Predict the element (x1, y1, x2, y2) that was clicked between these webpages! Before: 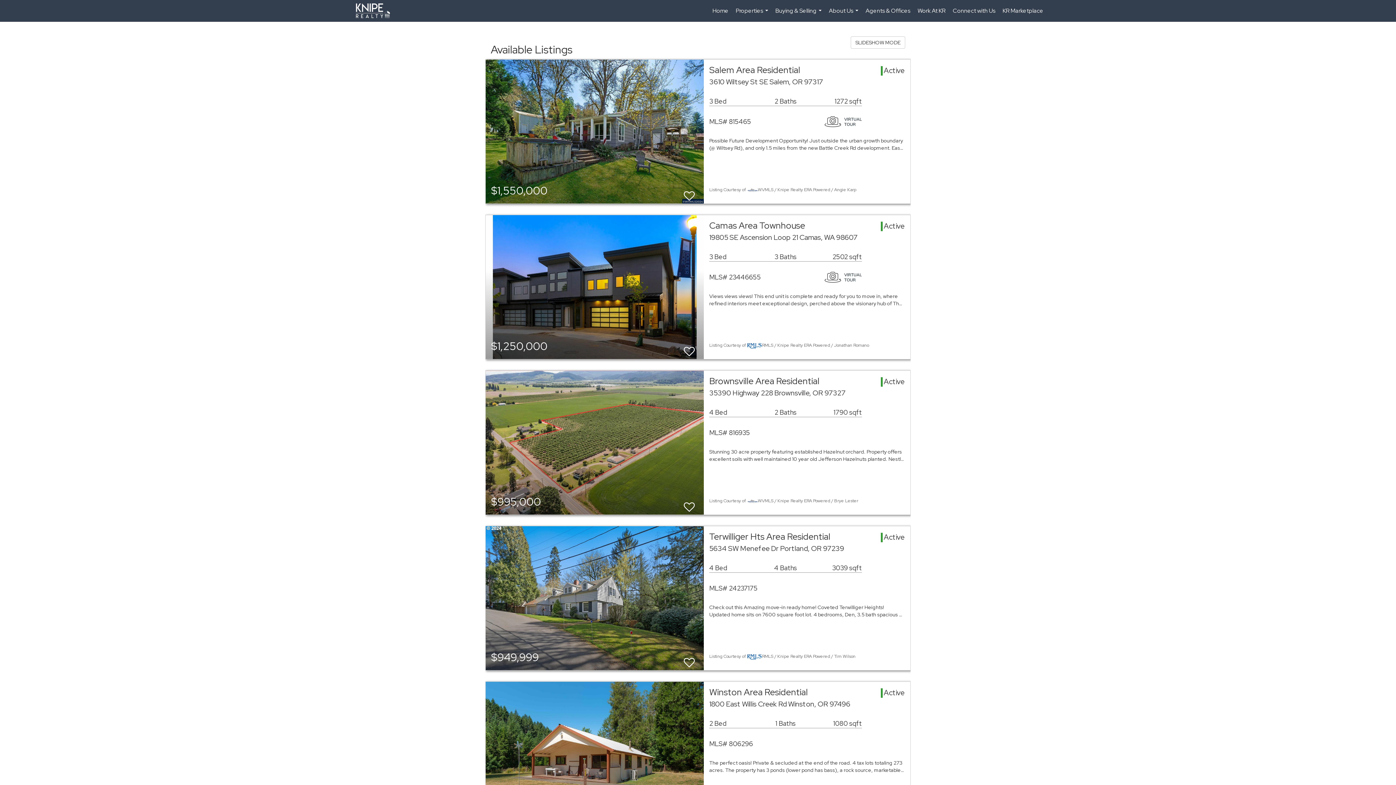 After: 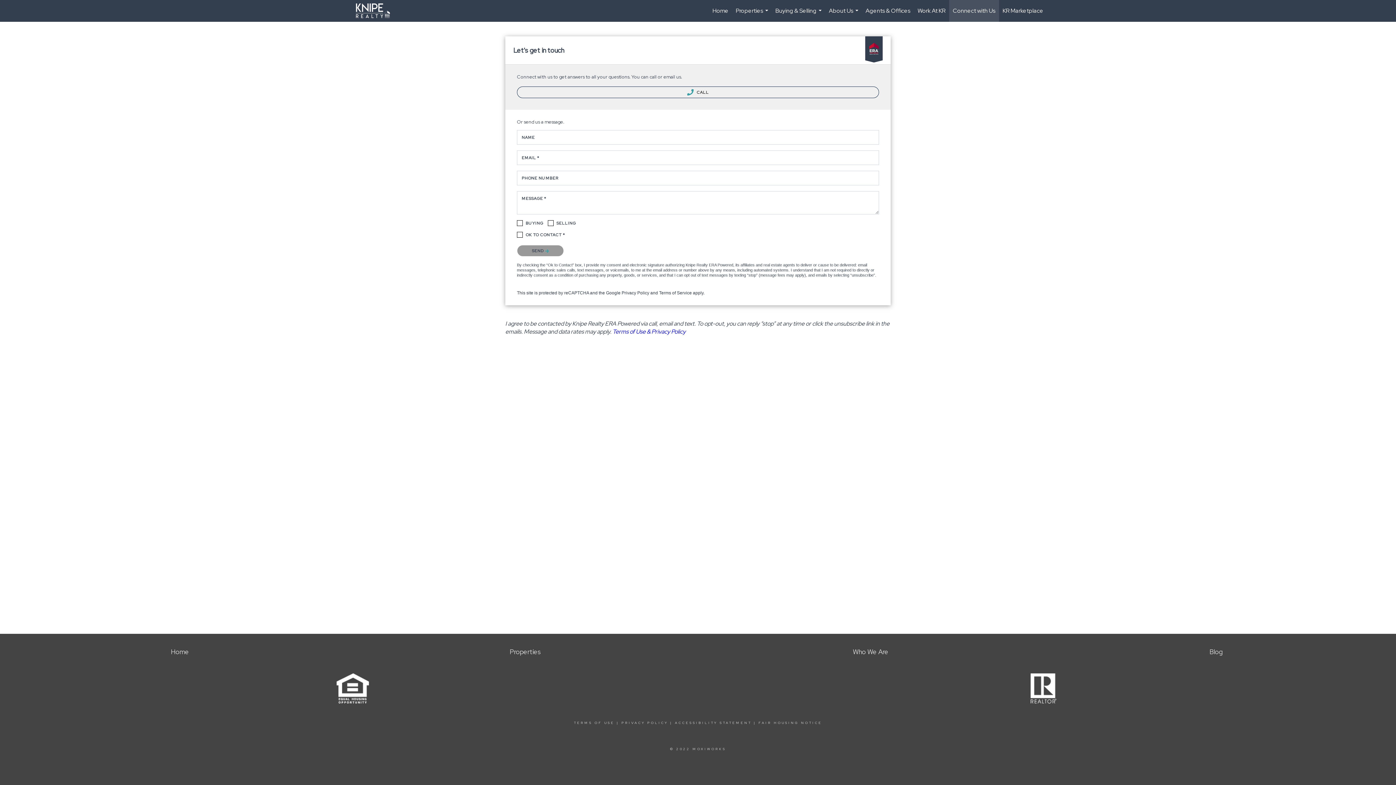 Action: bbox: (949, 0, 999, 21) label: Connect with Us